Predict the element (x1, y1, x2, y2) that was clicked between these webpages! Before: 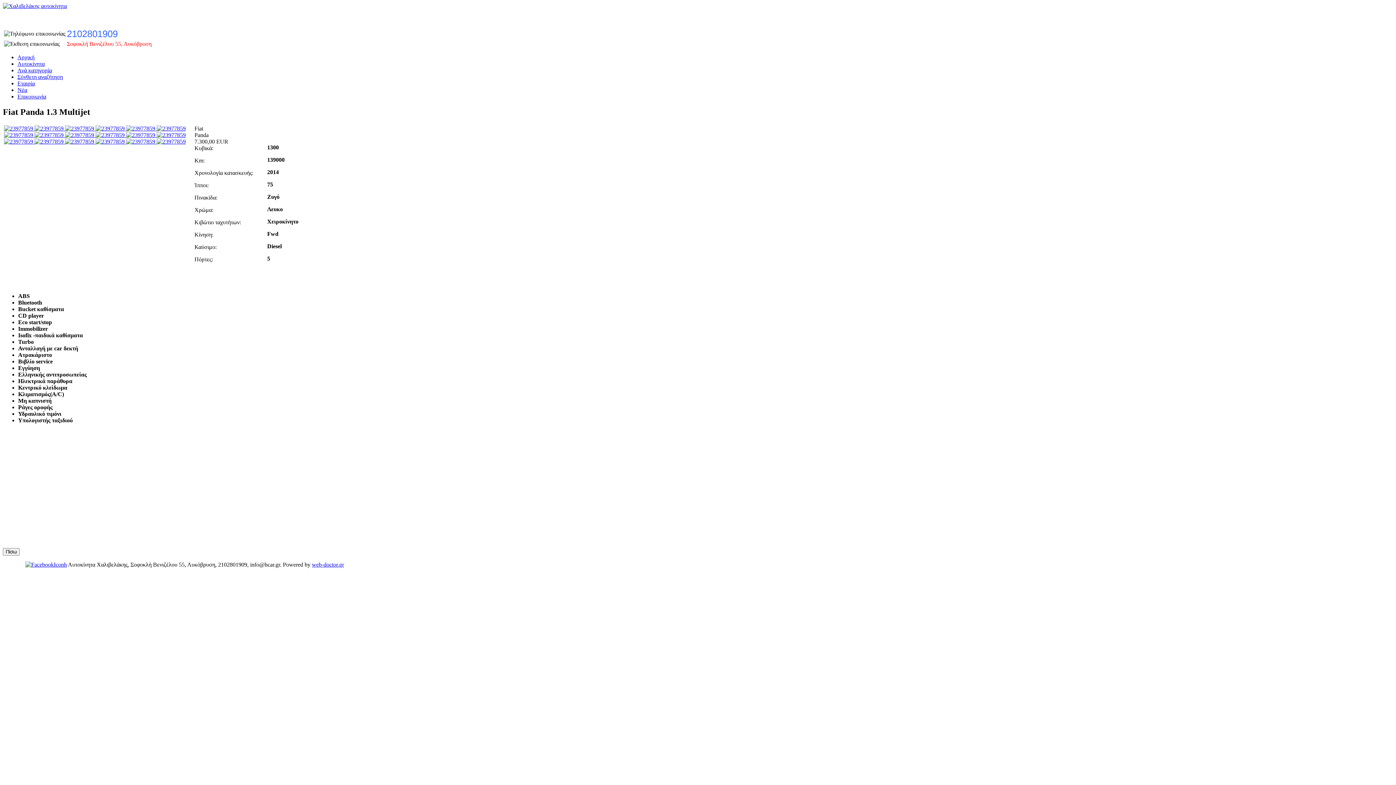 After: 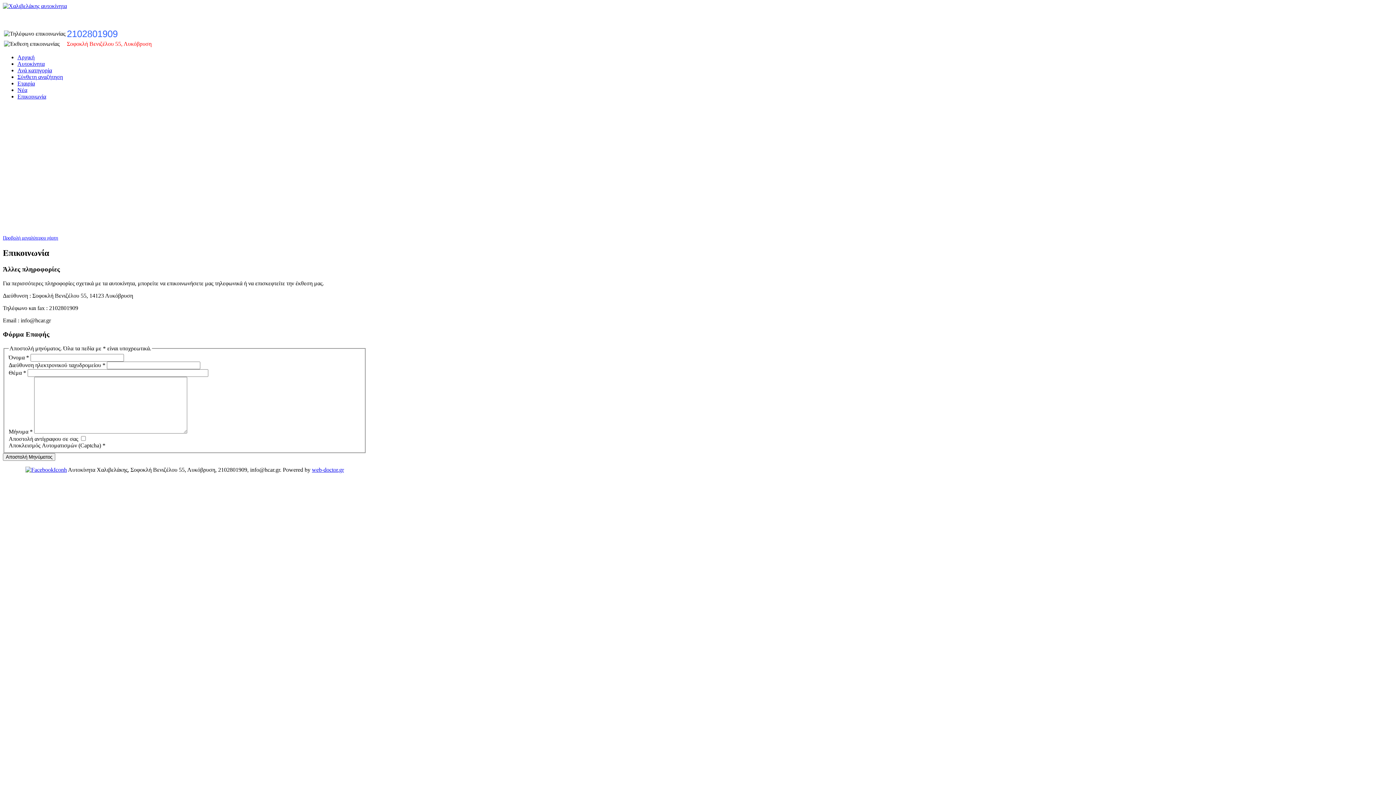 Action: label: Επικοινωνία bbox: (17, 93, 46, 99)